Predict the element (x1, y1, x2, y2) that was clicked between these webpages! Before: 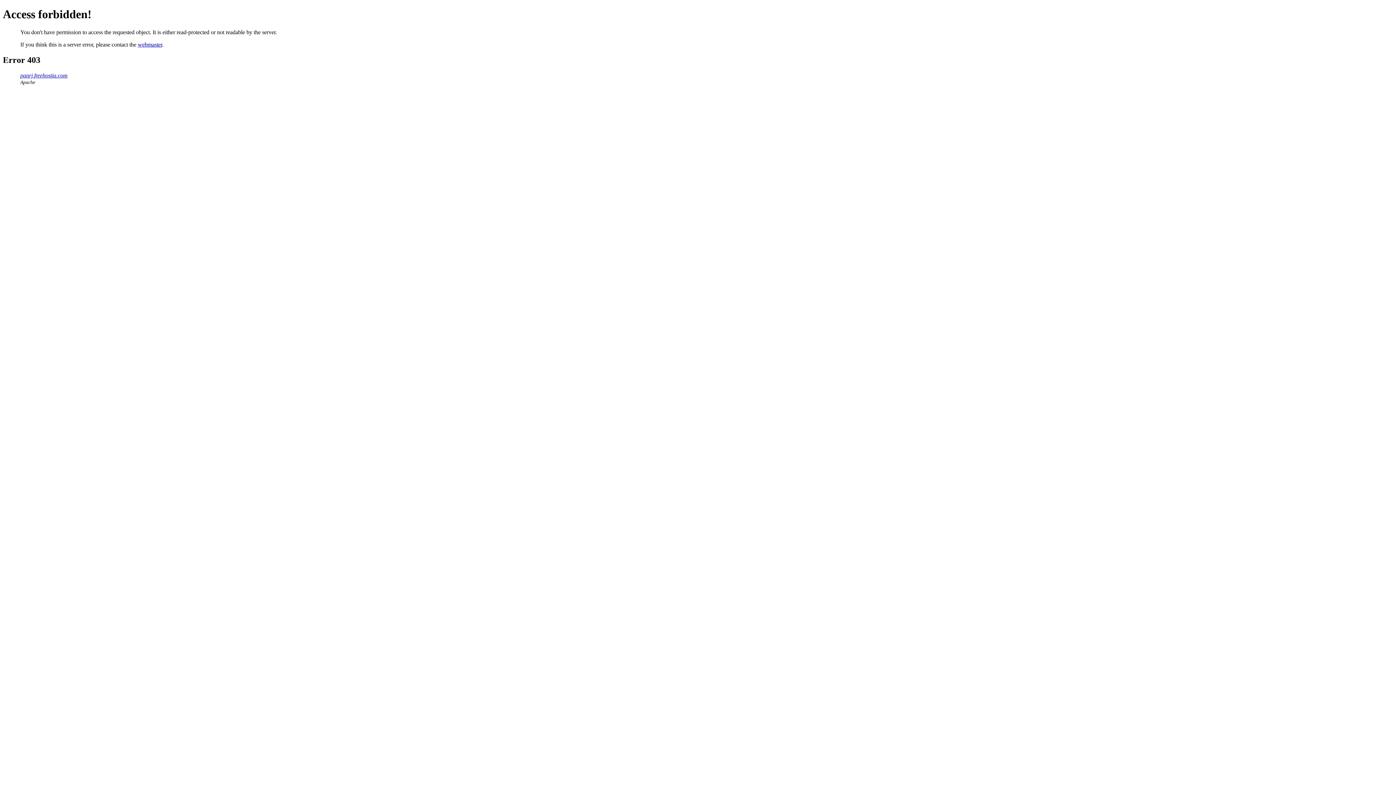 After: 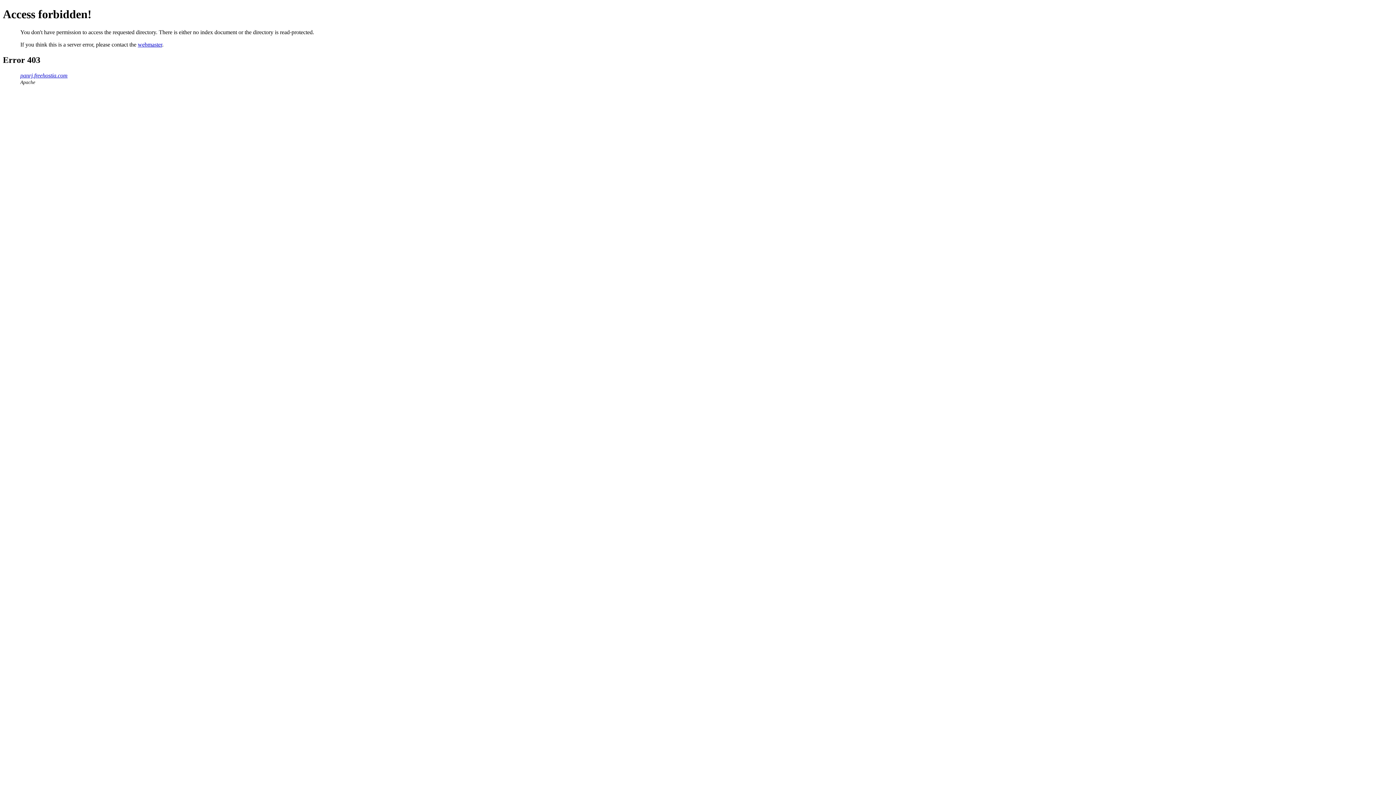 Action: label: panrj.freehostia.com bbox: (20, 72, 67, 78)